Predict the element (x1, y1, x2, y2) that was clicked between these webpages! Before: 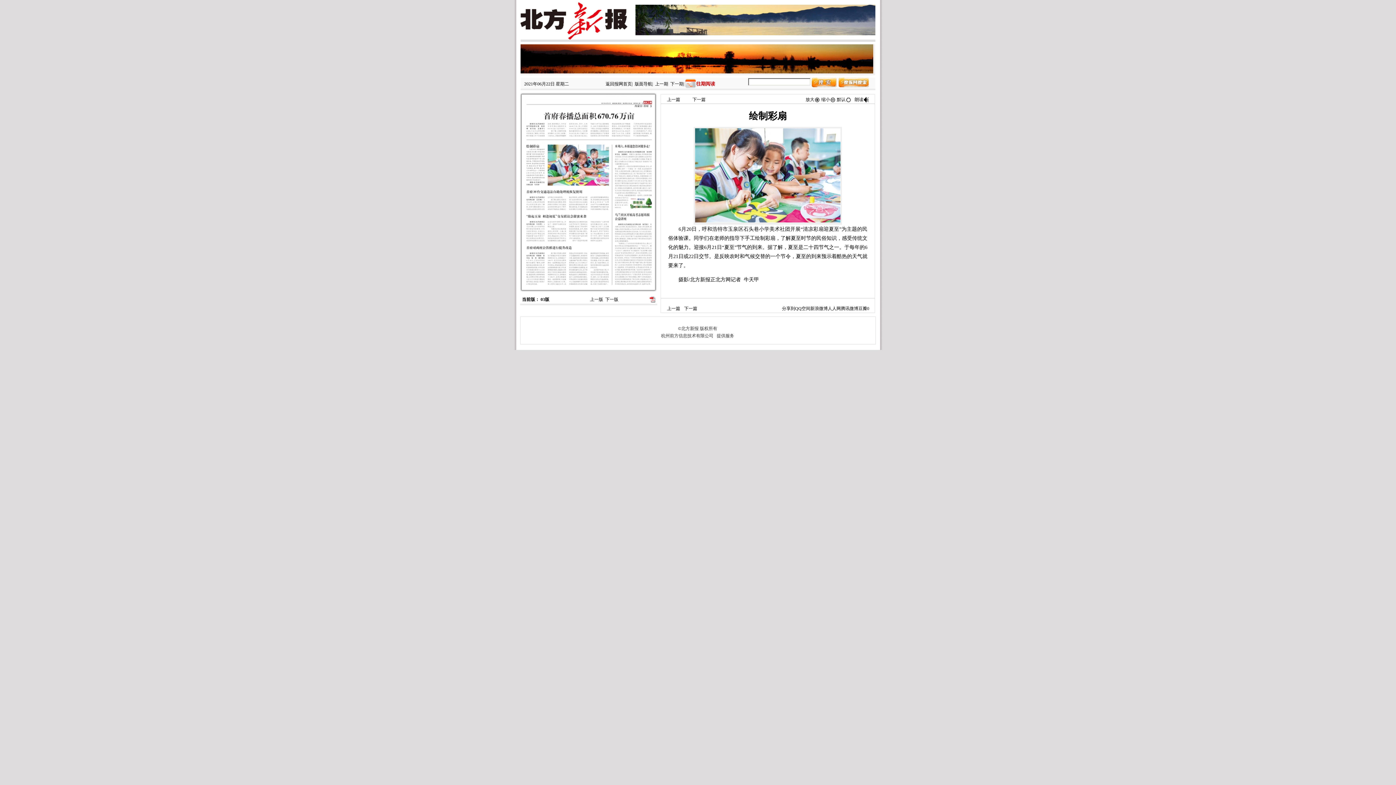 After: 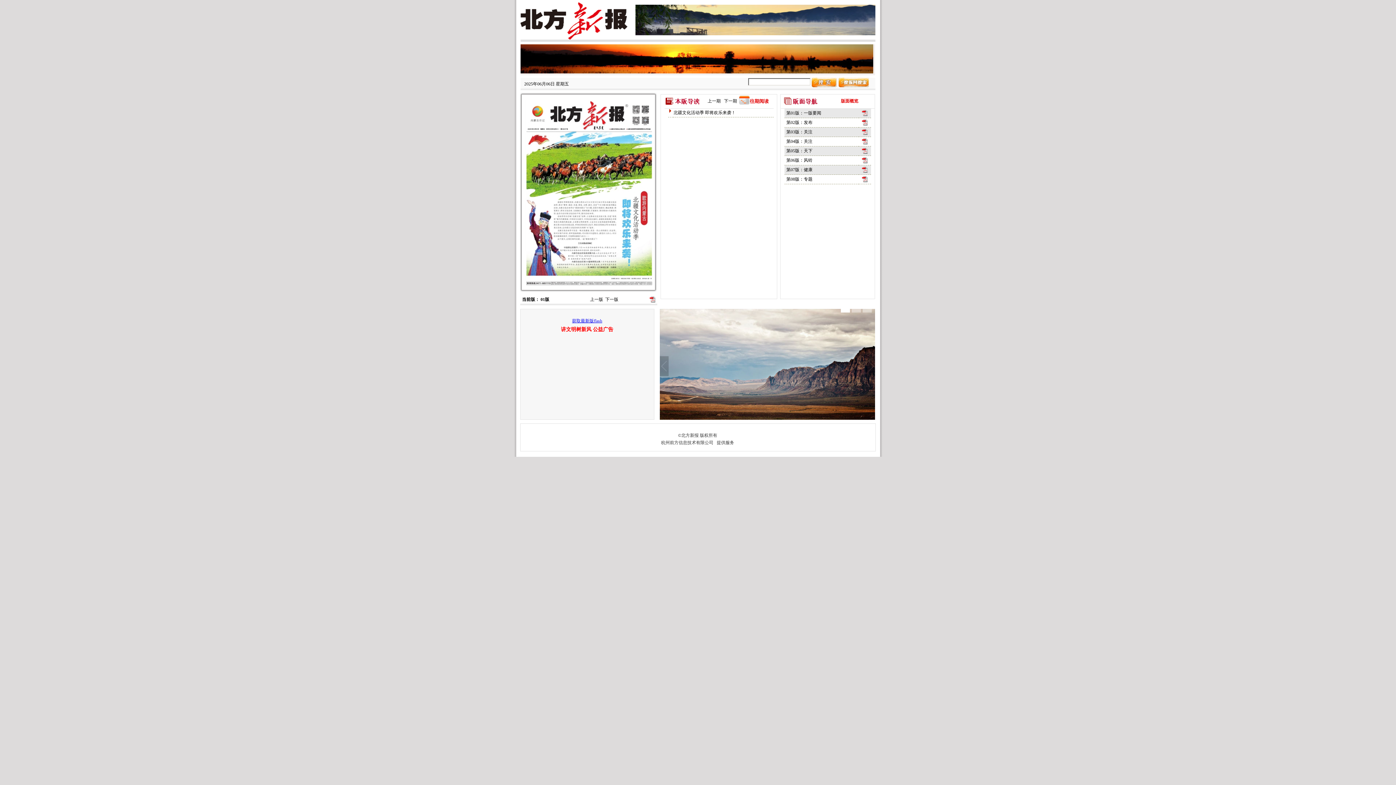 Action: label: 返回报网首页 bbox: (605, 81, 632, 86)